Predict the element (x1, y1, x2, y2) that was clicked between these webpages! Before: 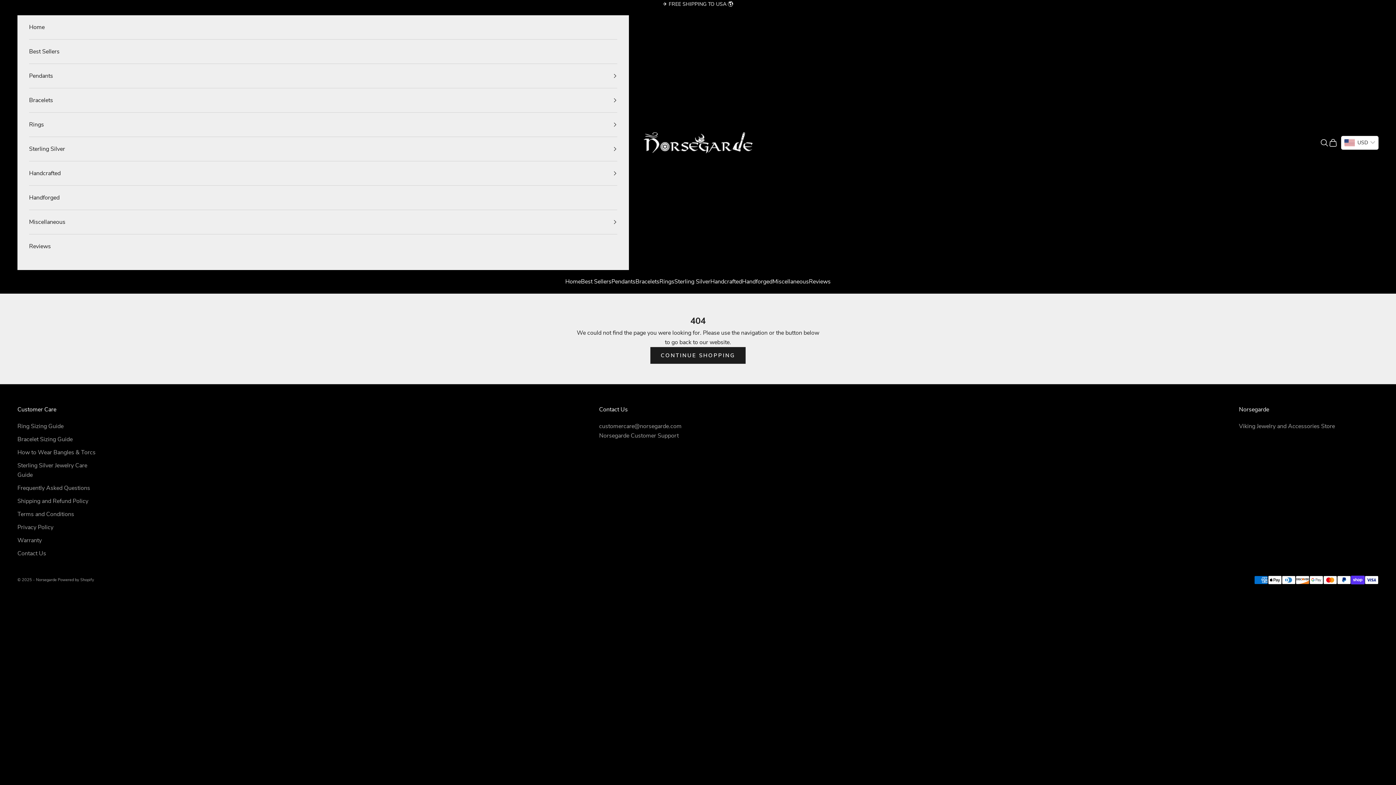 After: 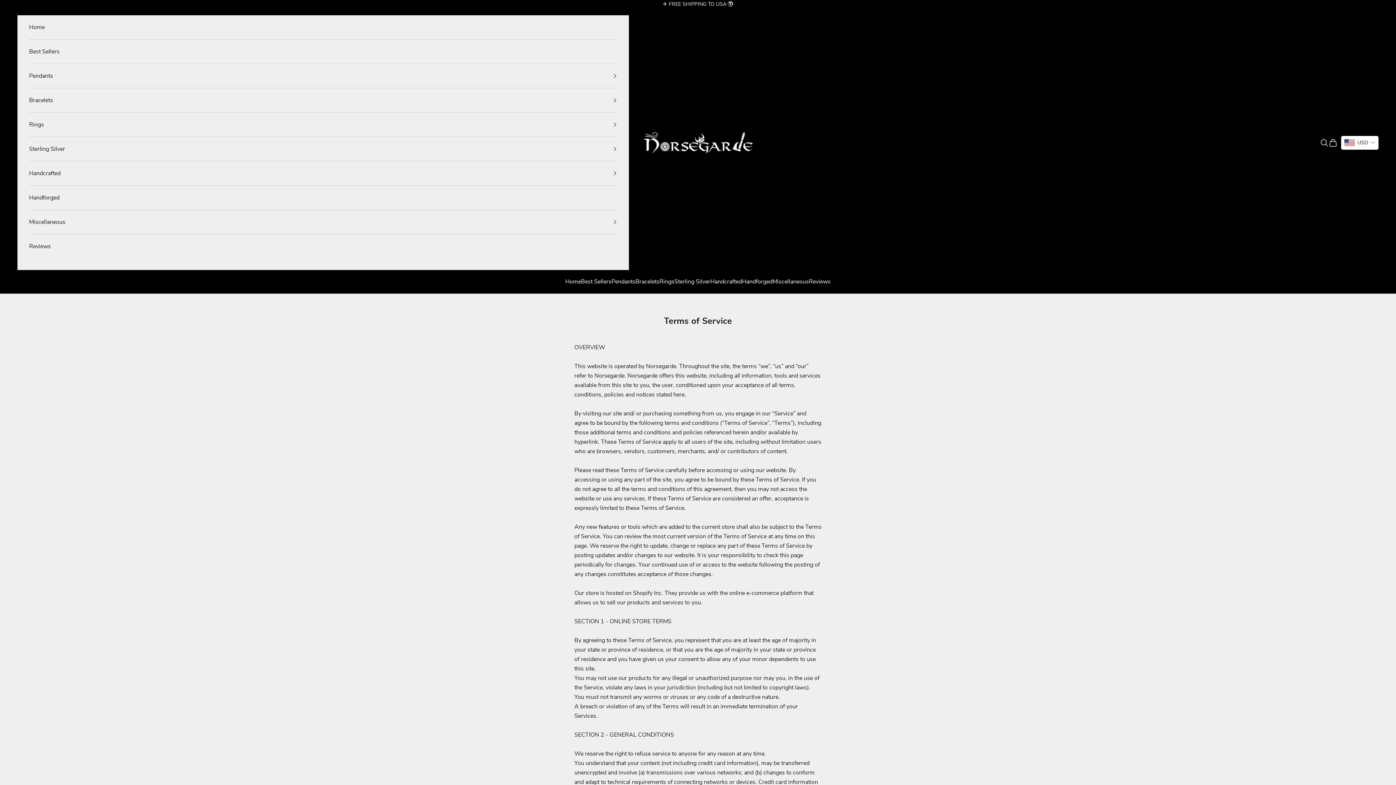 Action: bbox: (17, 510, 74, 518) label: Terms and Conditions